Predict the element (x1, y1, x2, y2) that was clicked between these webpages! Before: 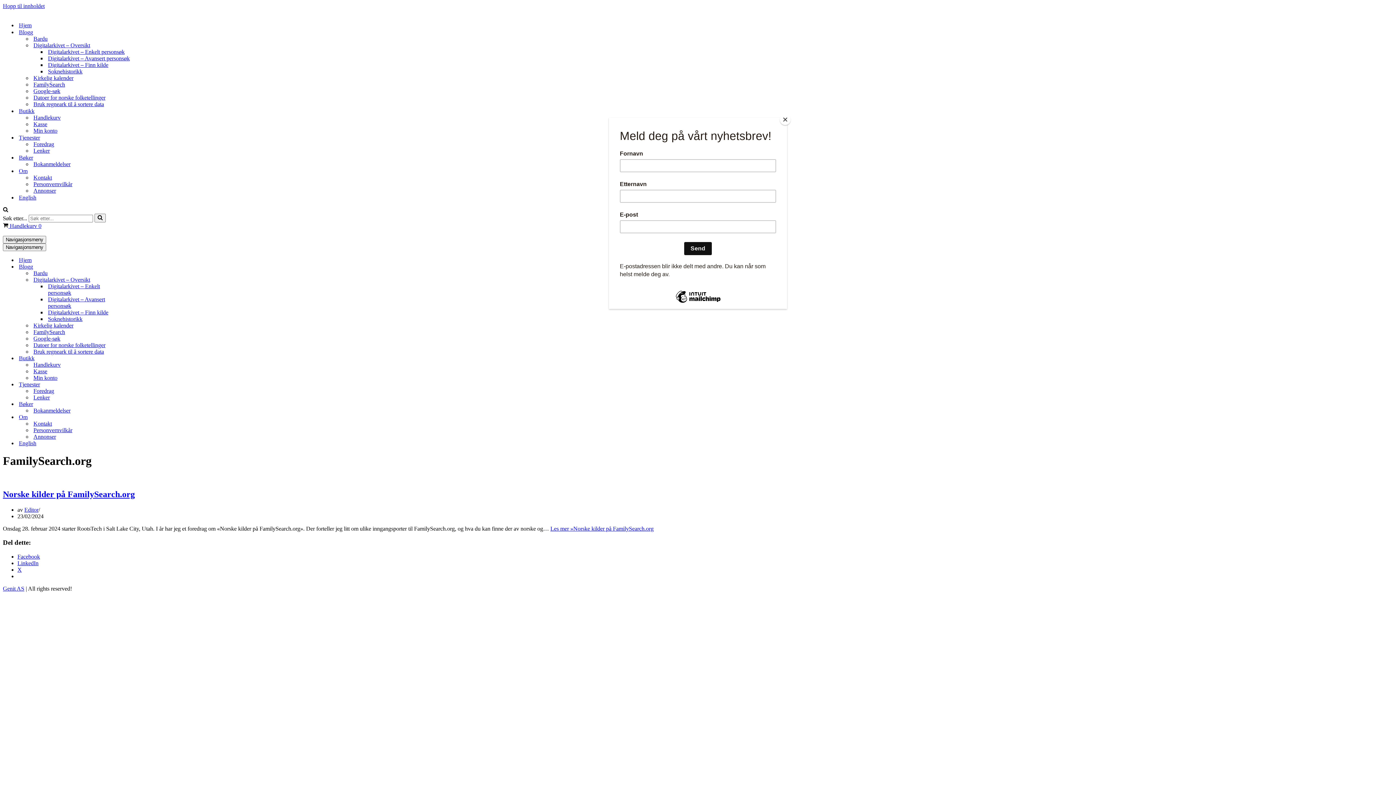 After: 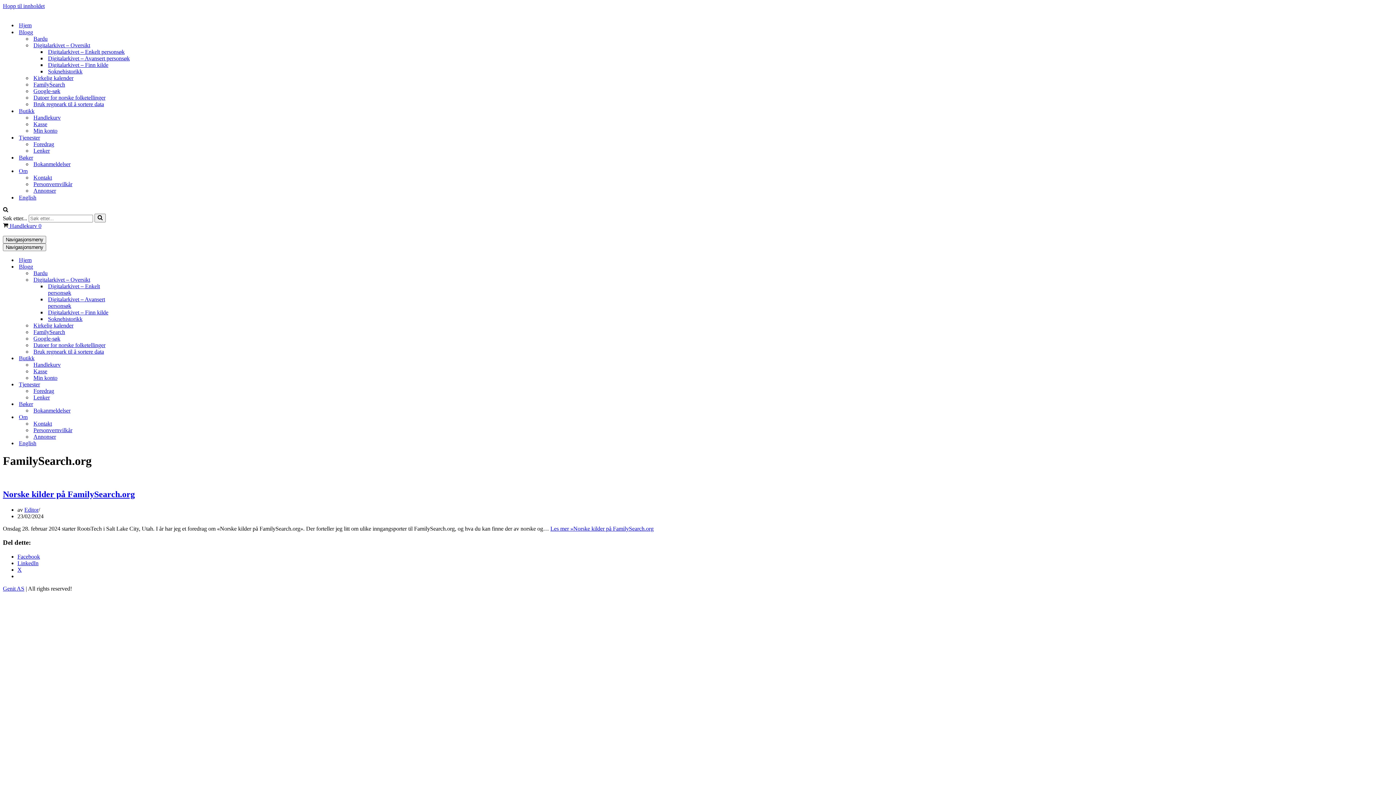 Action: bbox: (780, 114, 790, 125) label: Close